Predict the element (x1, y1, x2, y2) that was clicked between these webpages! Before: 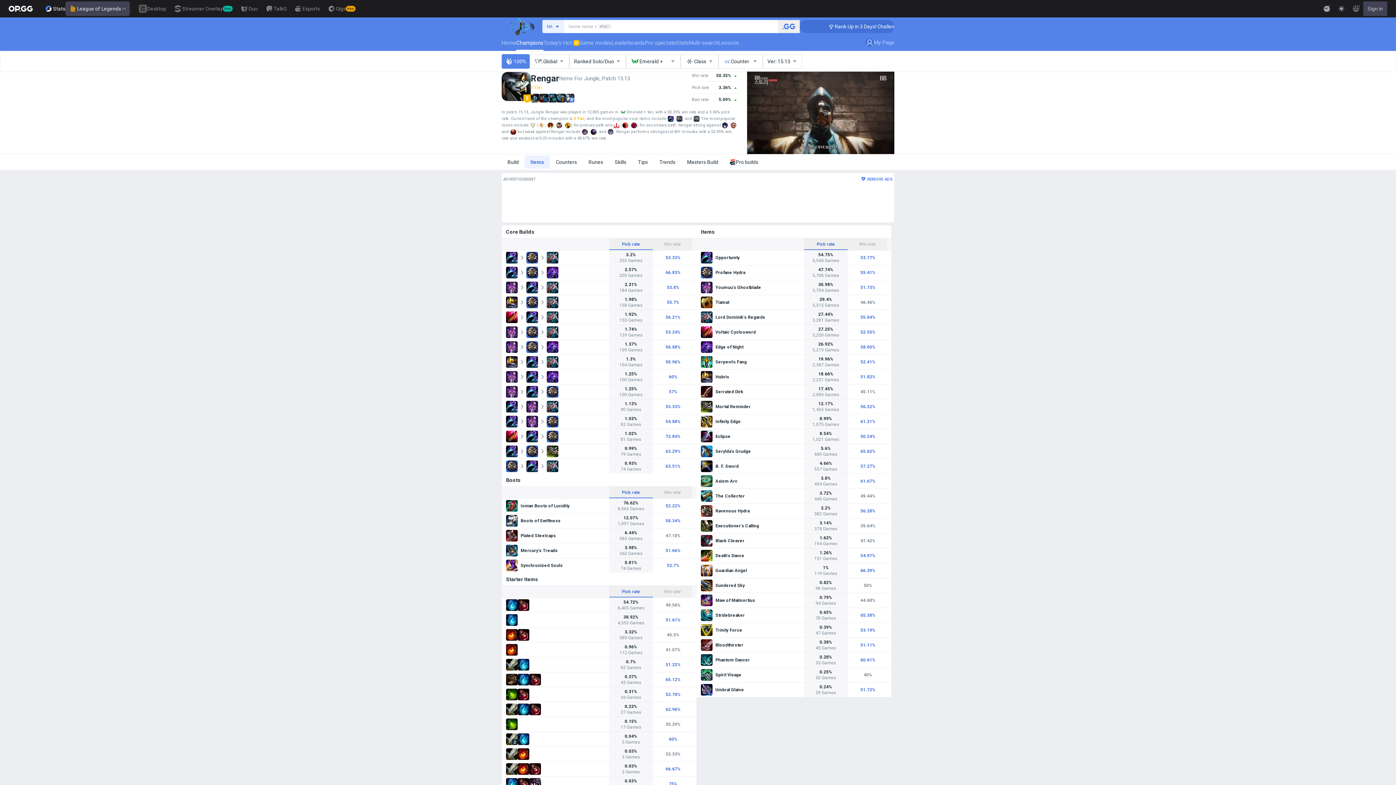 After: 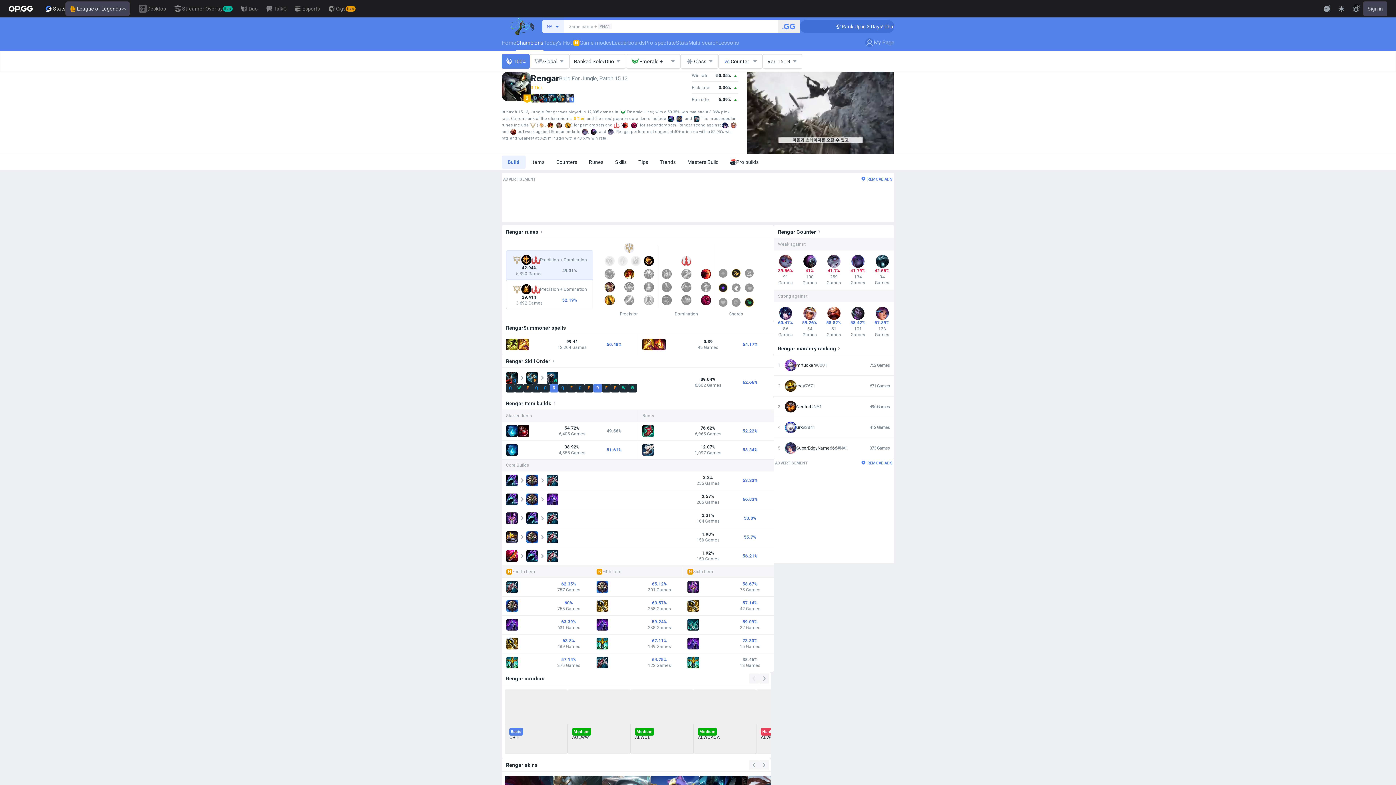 Action: label: Build bbox: (501, 155, 524, 168)